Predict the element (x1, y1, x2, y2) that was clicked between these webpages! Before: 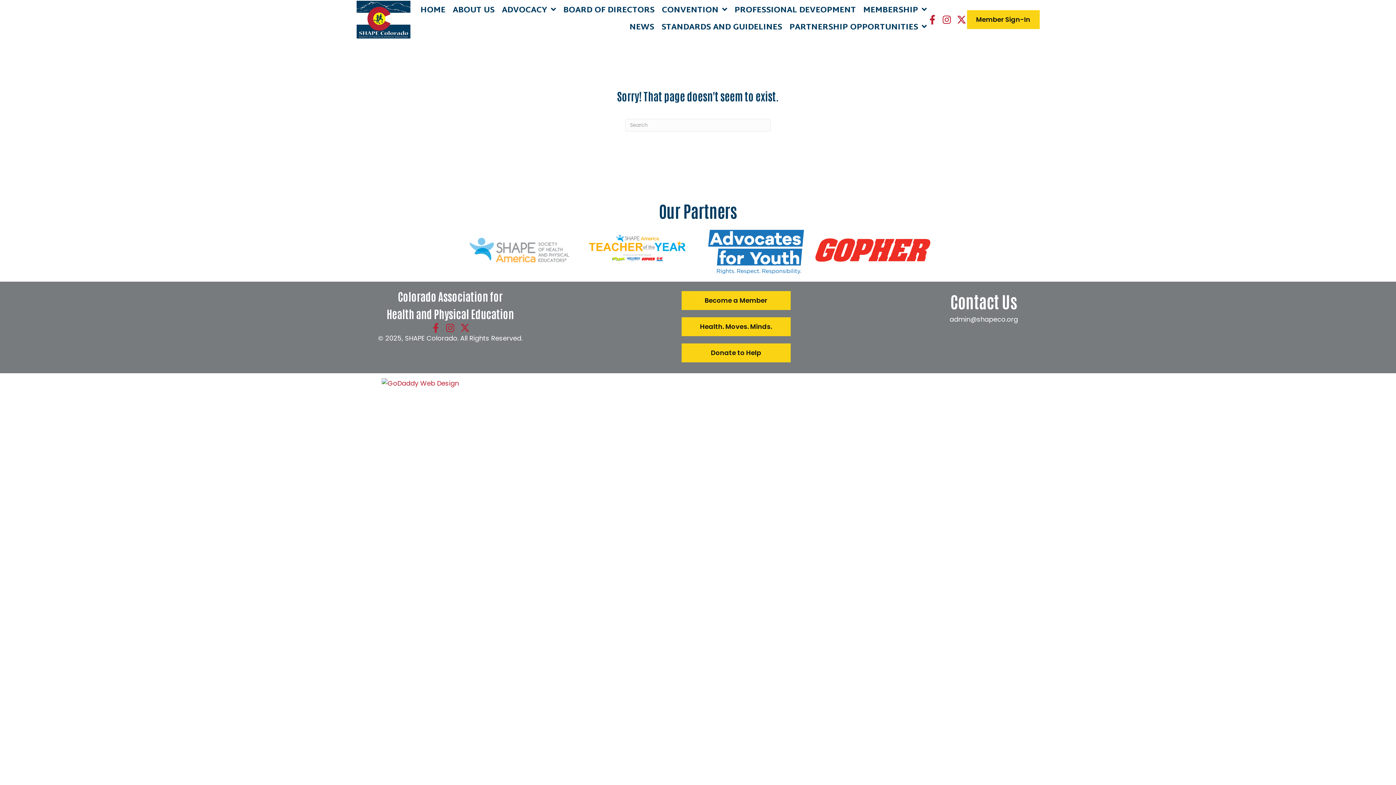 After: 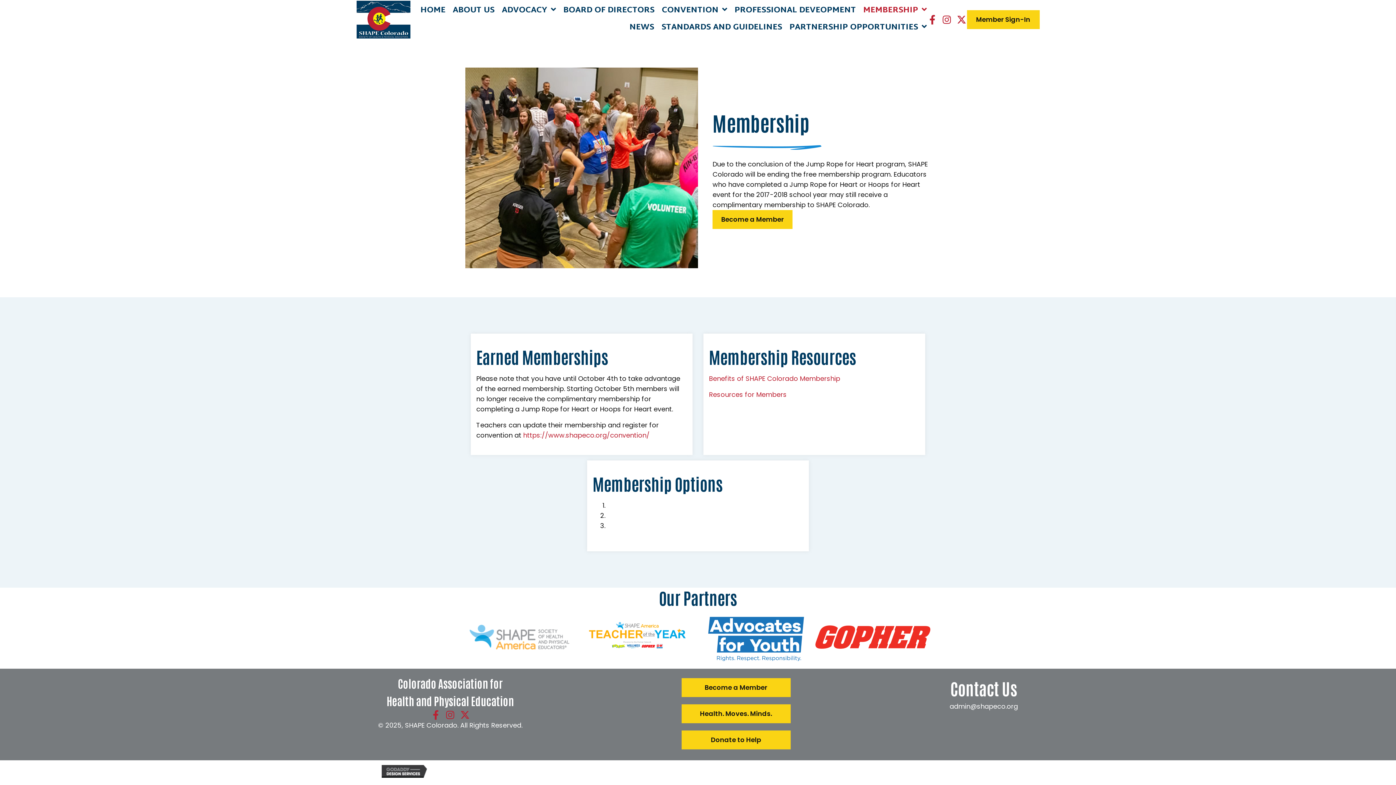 Action: bbox: (967, 10, 1039, 29) label: Member Sign-In